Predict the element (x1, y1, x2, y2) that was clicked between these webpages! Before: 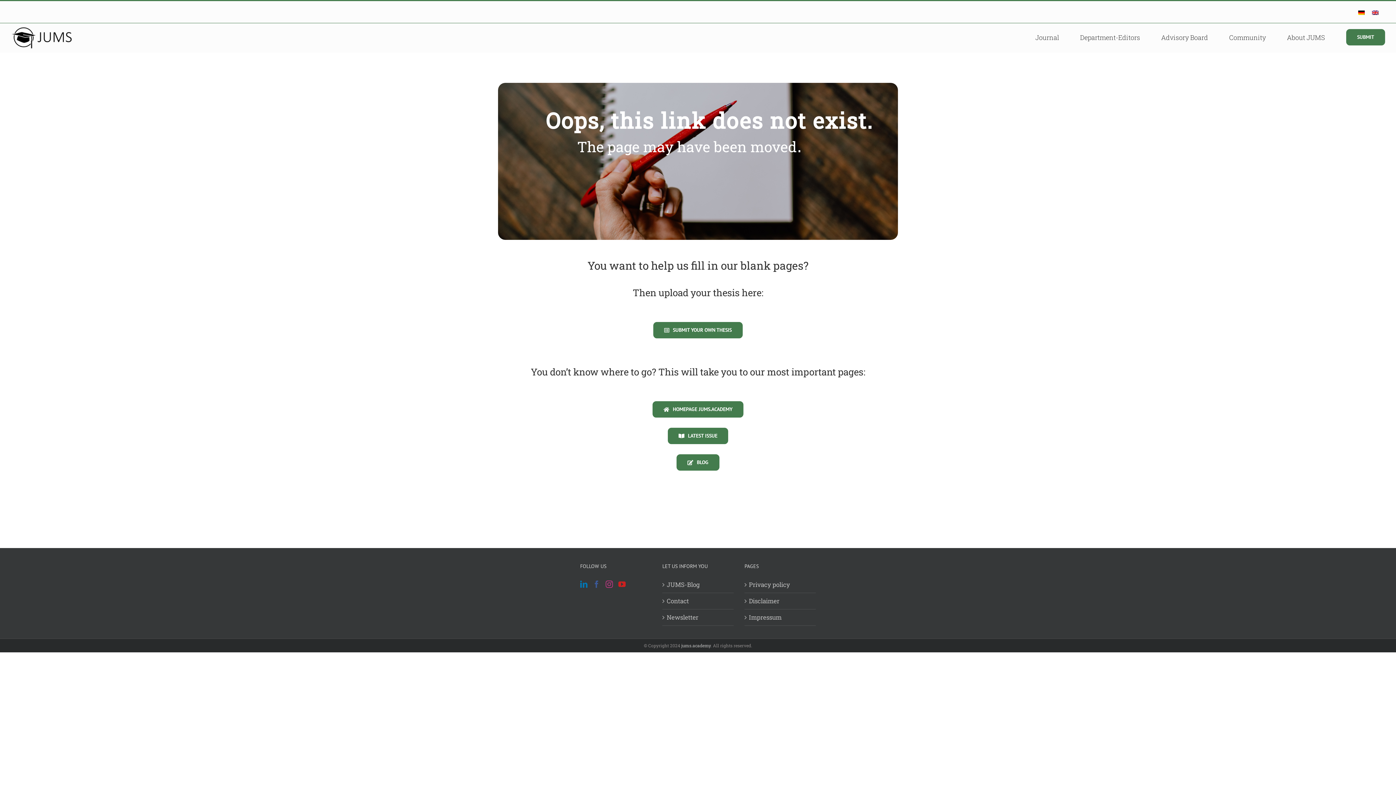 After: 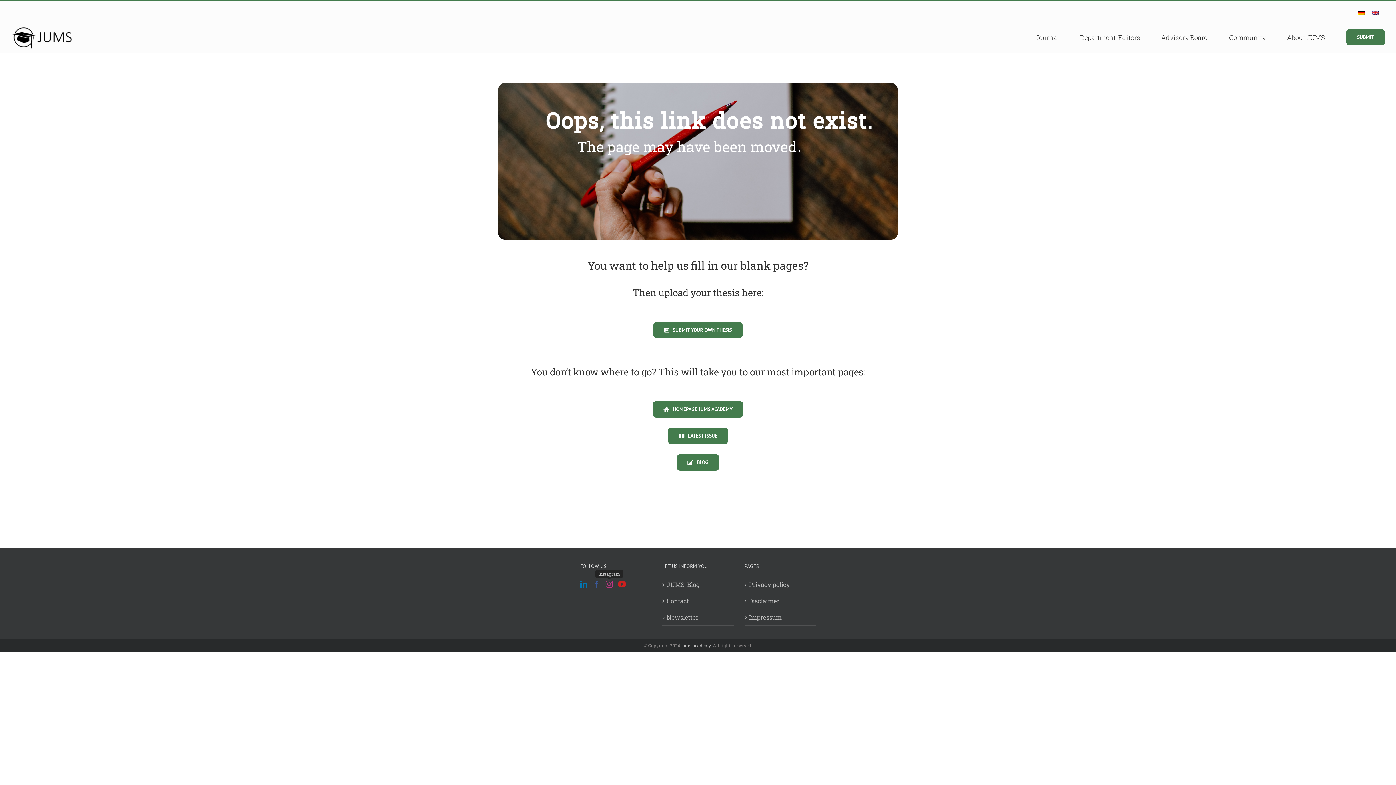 Action: label: Instagram bbox: (605, 581, 613, 588)